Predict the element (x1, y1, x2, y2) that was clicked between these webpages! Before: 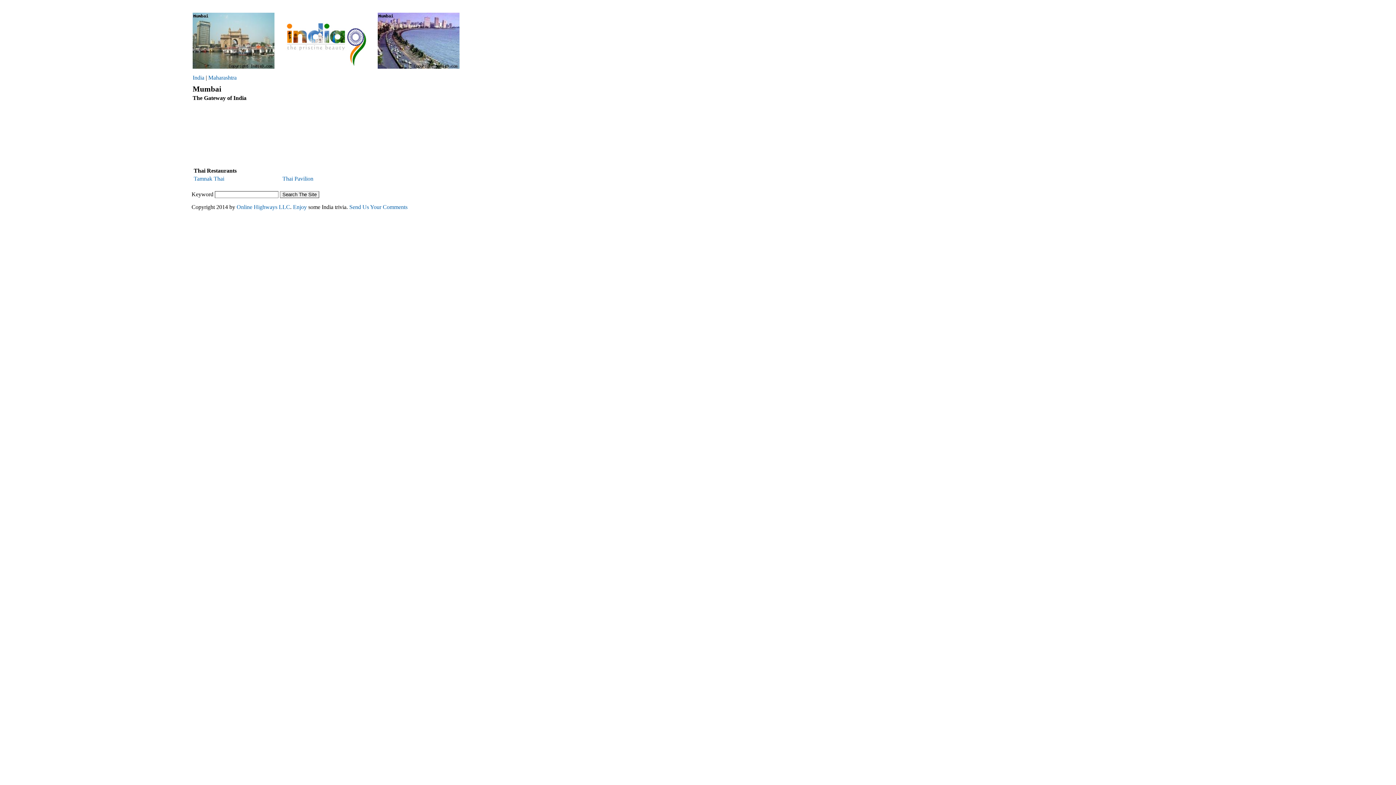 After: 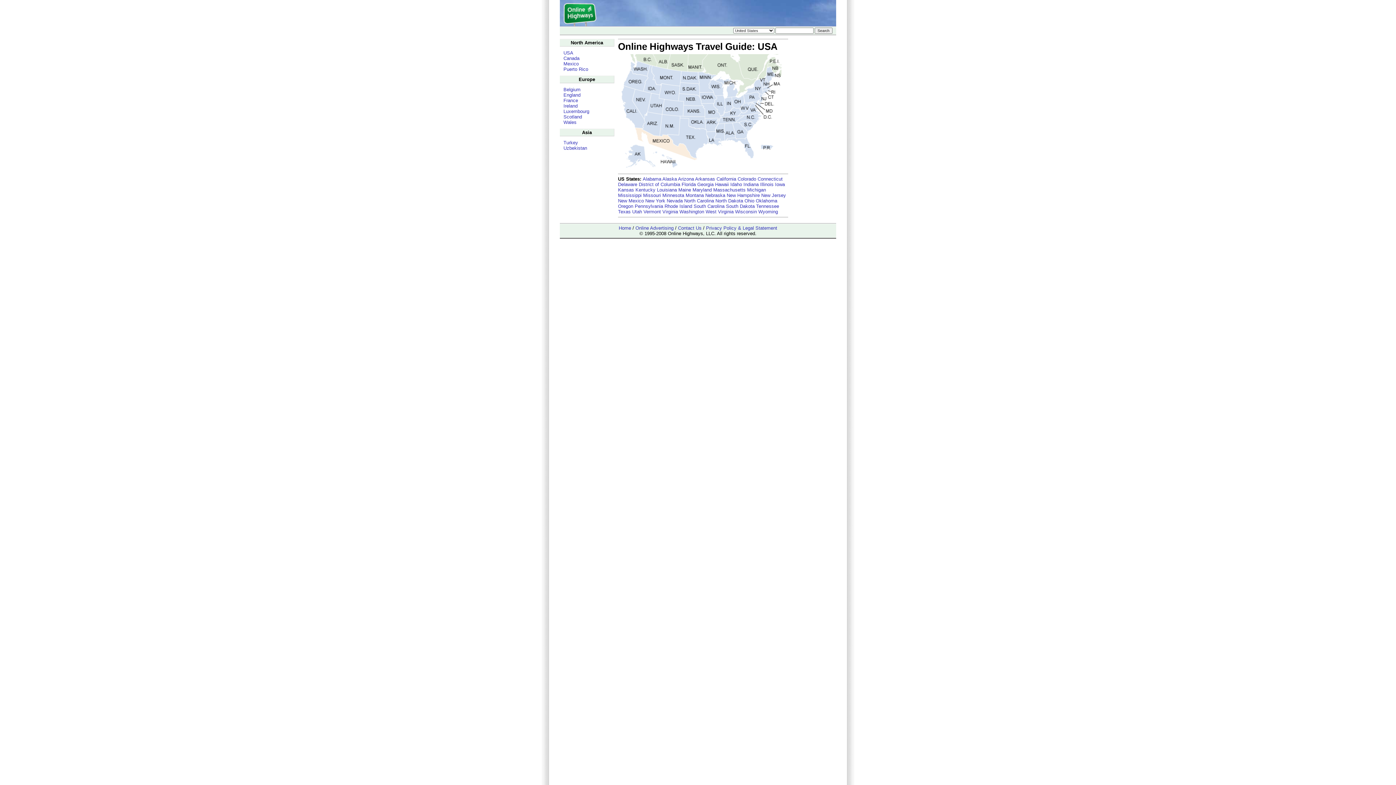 Action: bbox: (236, 204, 290, 210) label: Online Highways LLC